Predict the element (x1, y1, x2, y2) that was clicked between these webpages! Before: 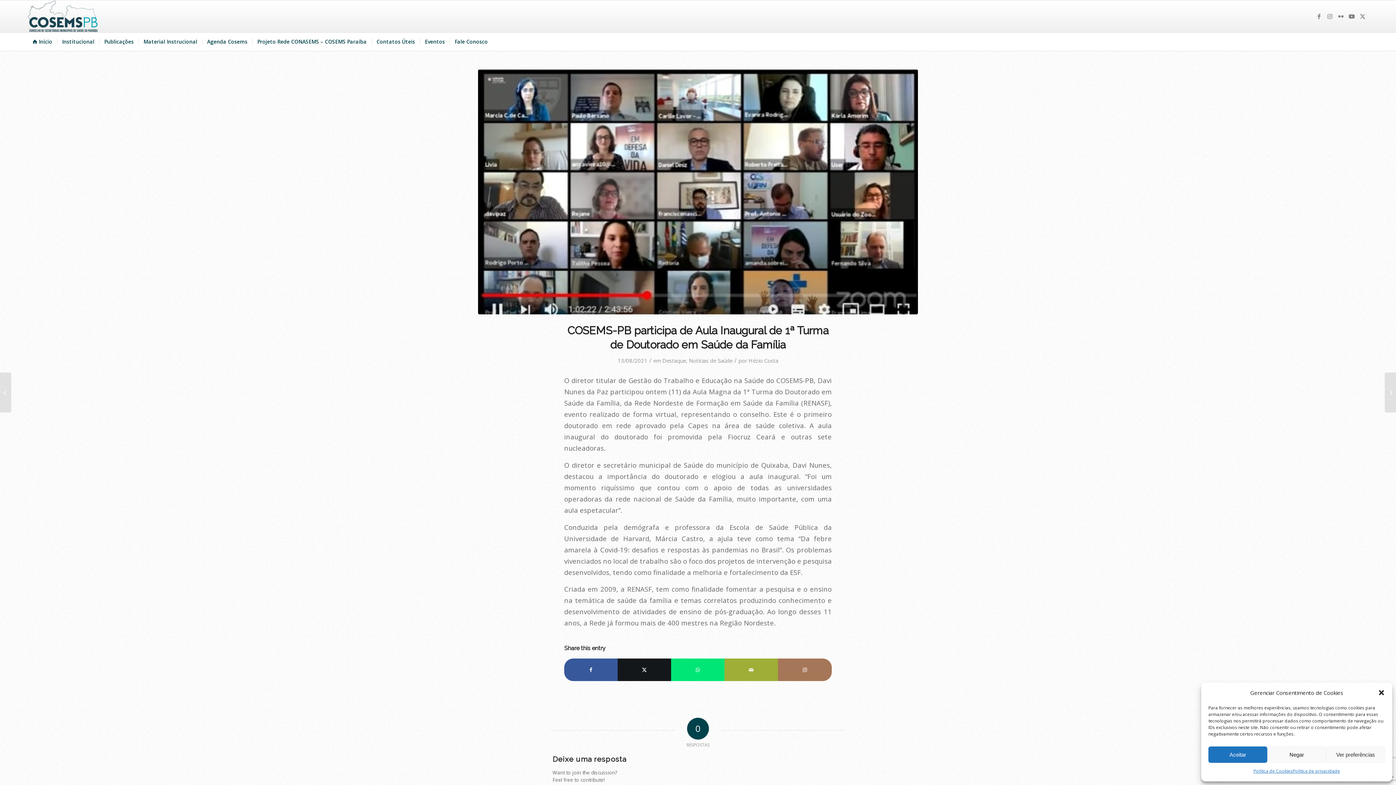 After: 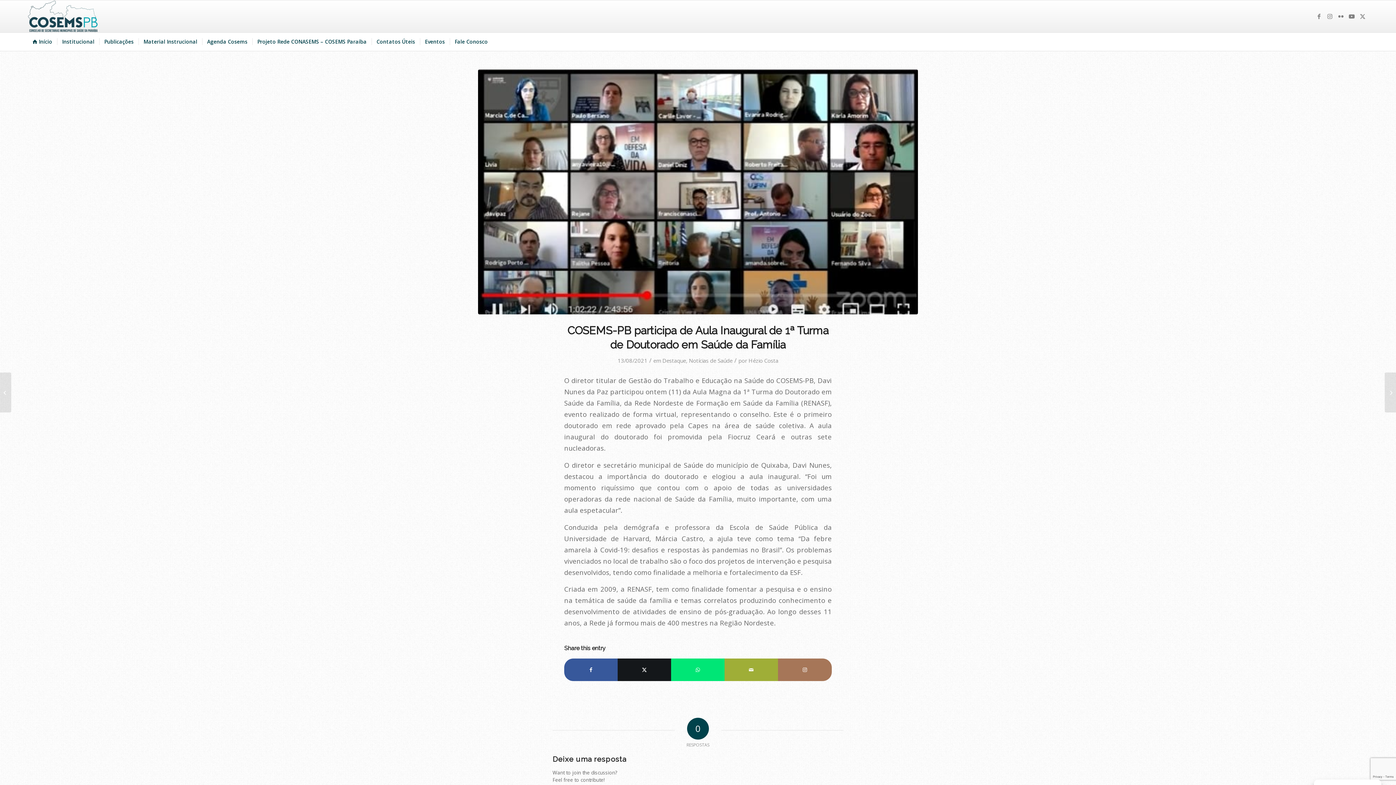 Action: bbox: (1208, 746, 1267, 763) label: Aceitar